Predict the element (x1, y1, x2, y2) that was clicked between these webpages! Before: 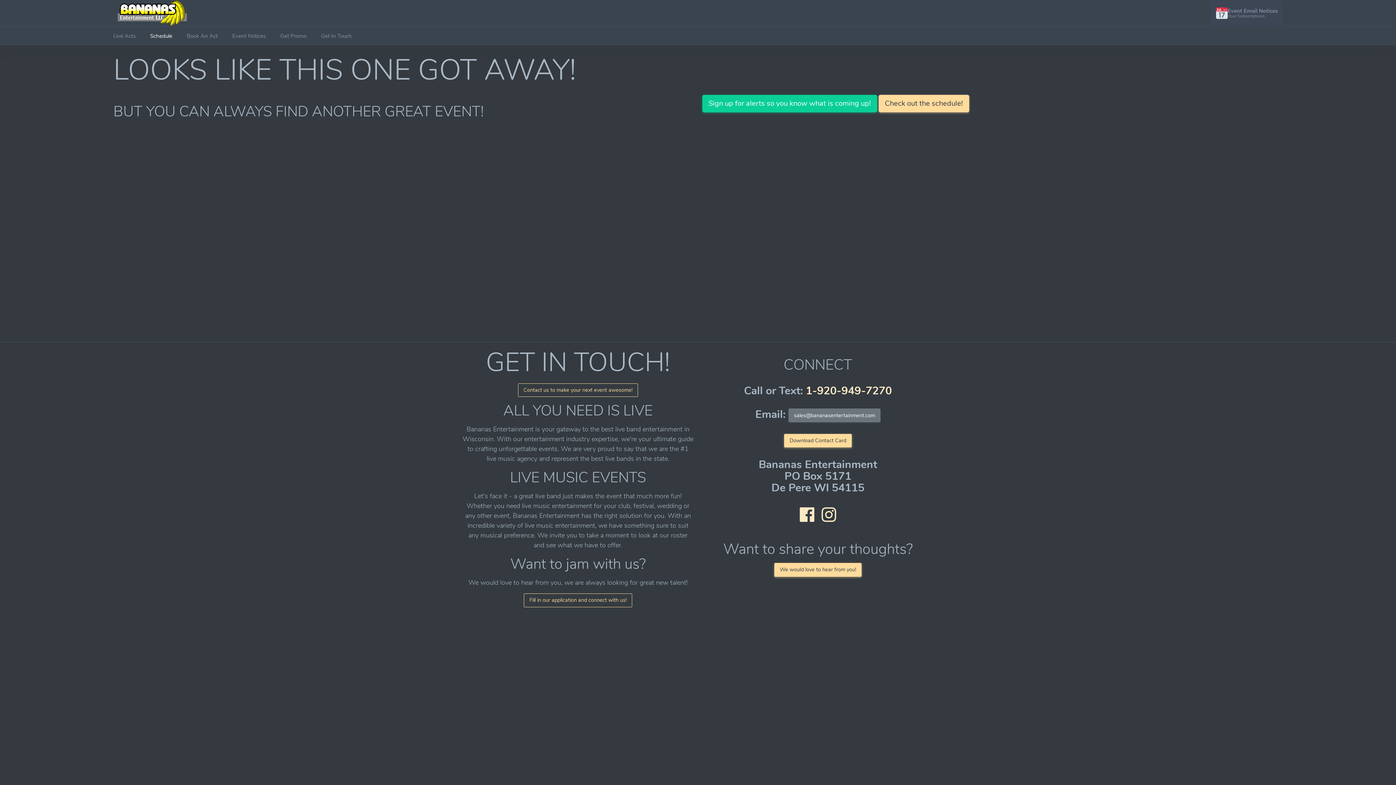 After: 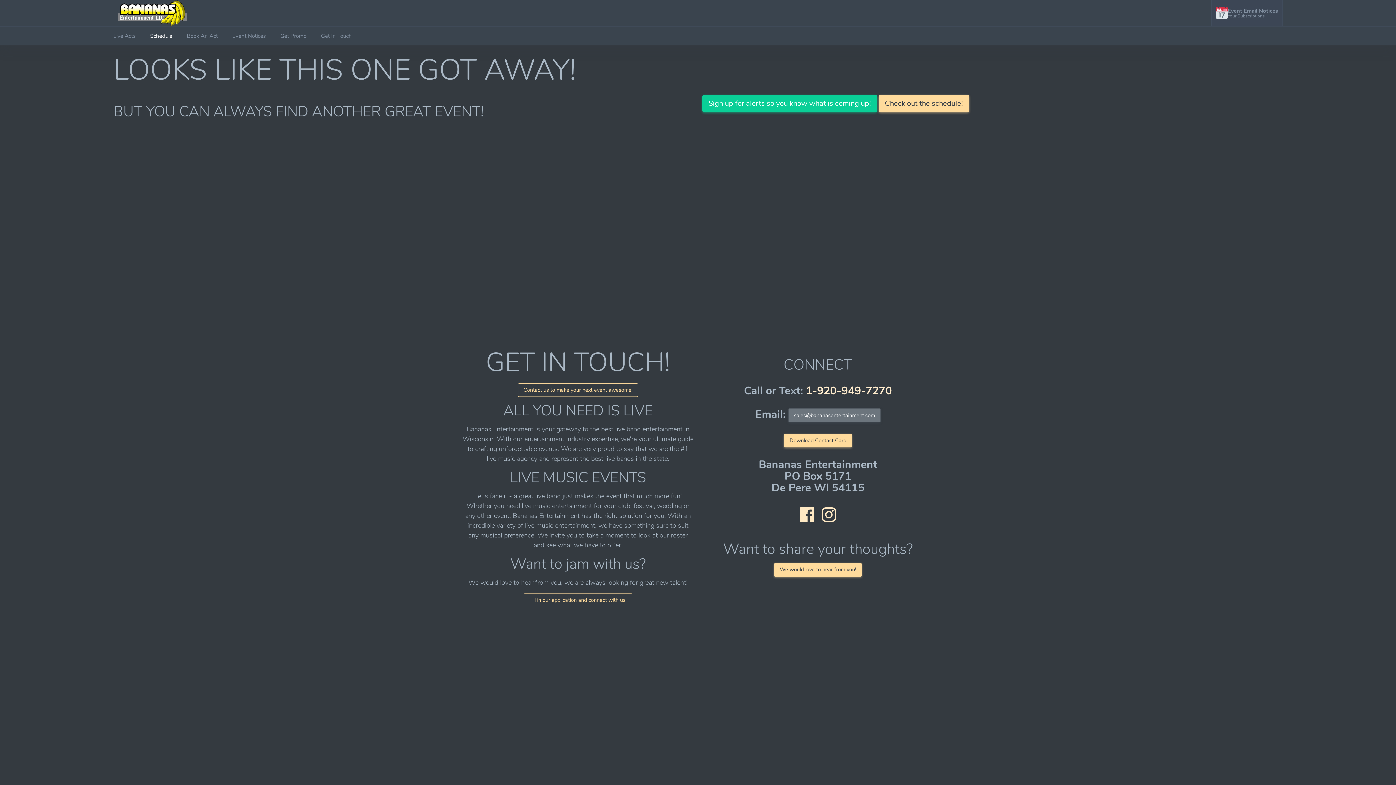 Action: label: 1-920-949-7270 bbox: (806, 383, 892, 398)